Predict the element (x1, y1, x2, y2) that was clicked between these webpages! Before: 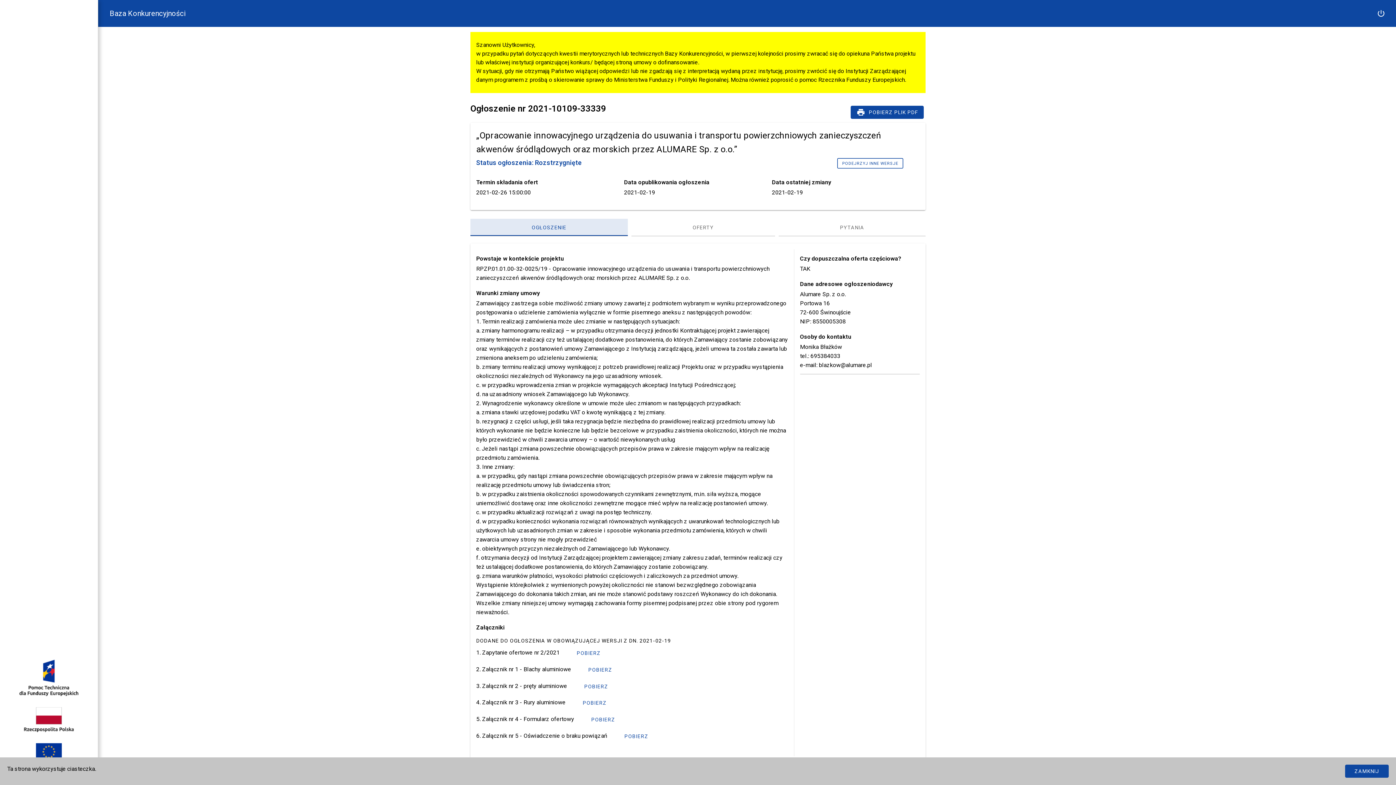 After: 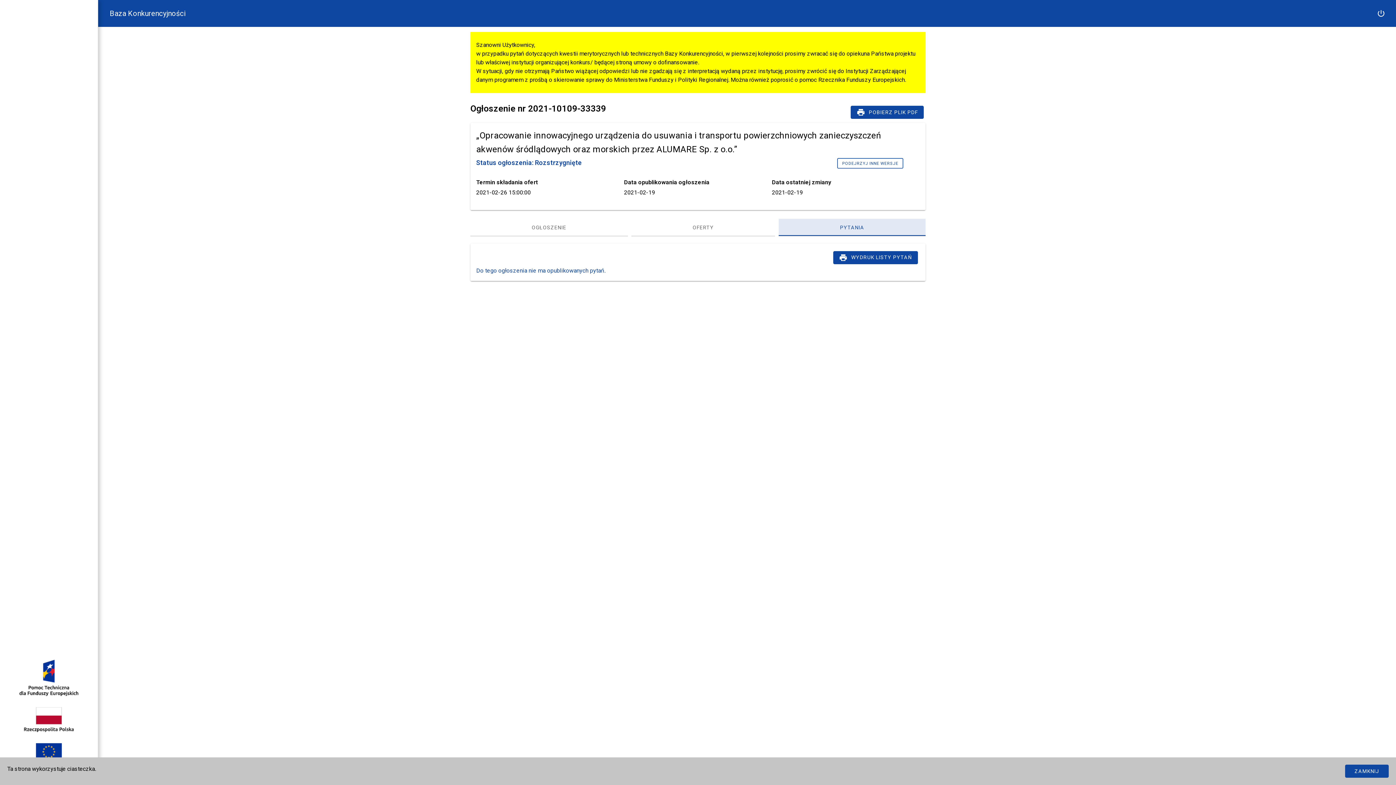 Action: bbox: (778, 218, 925, 236) label: Pytania, panel zakładek, lista 3 z 3